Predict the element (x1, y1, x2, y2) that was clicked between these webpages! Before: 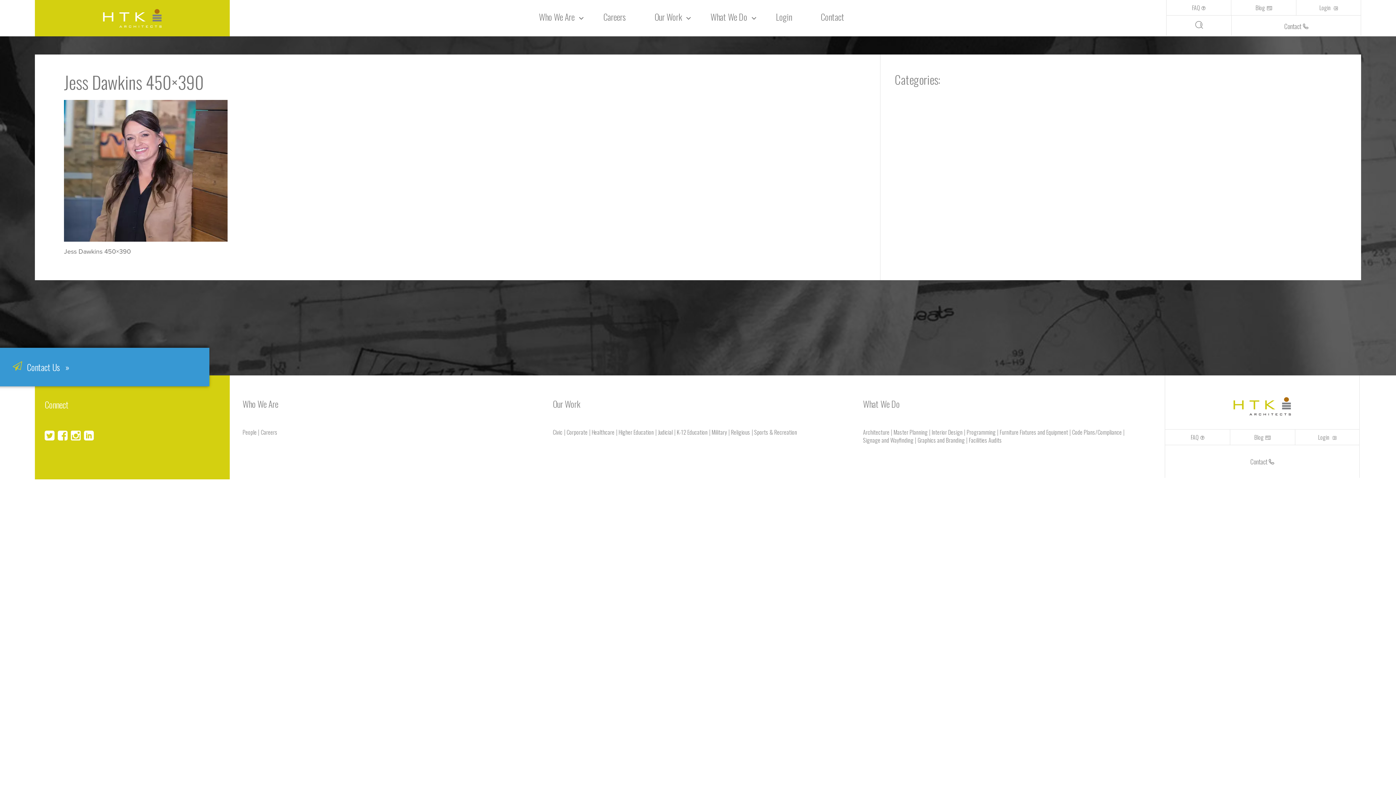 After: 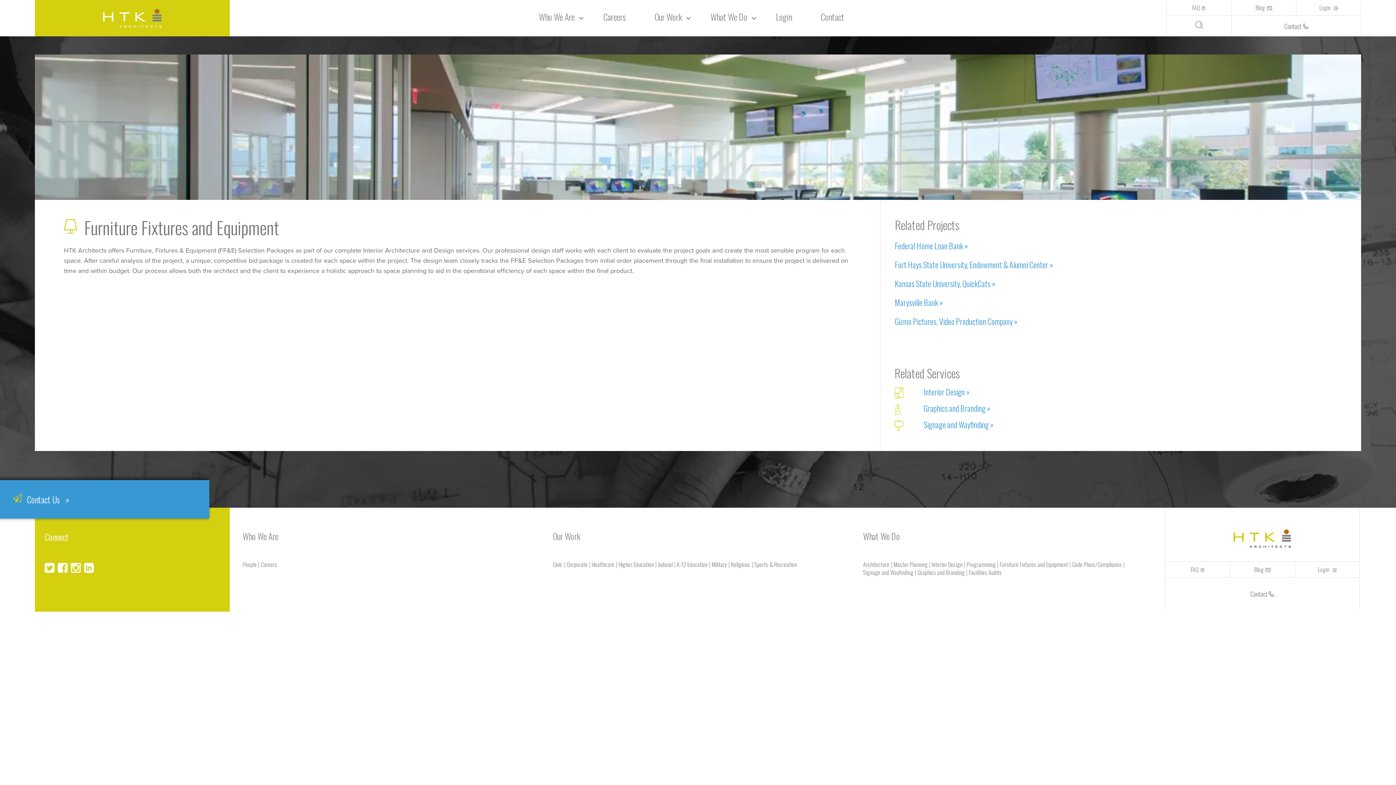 Action: bbox: (998, 428, 1070, 436) label: Furniture Fixtures and Equipment